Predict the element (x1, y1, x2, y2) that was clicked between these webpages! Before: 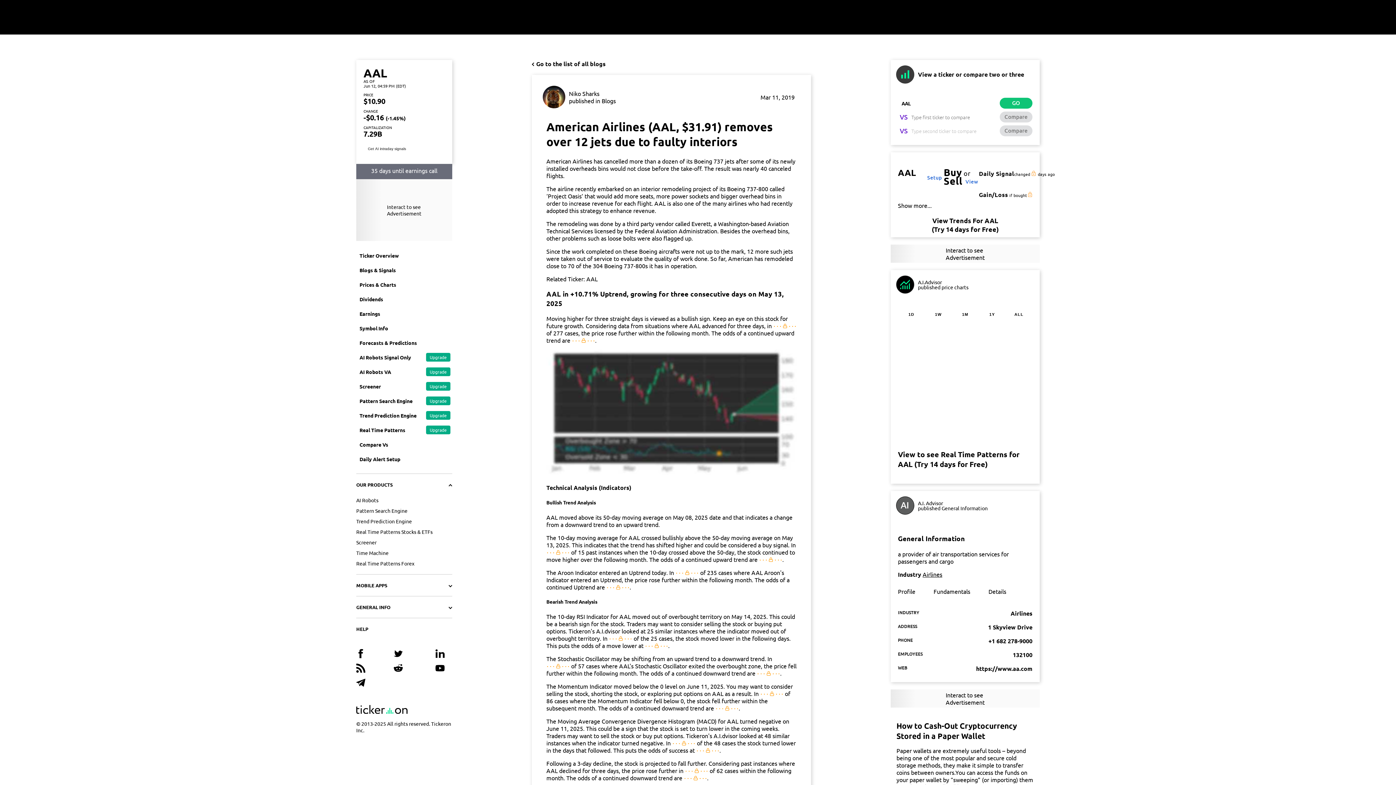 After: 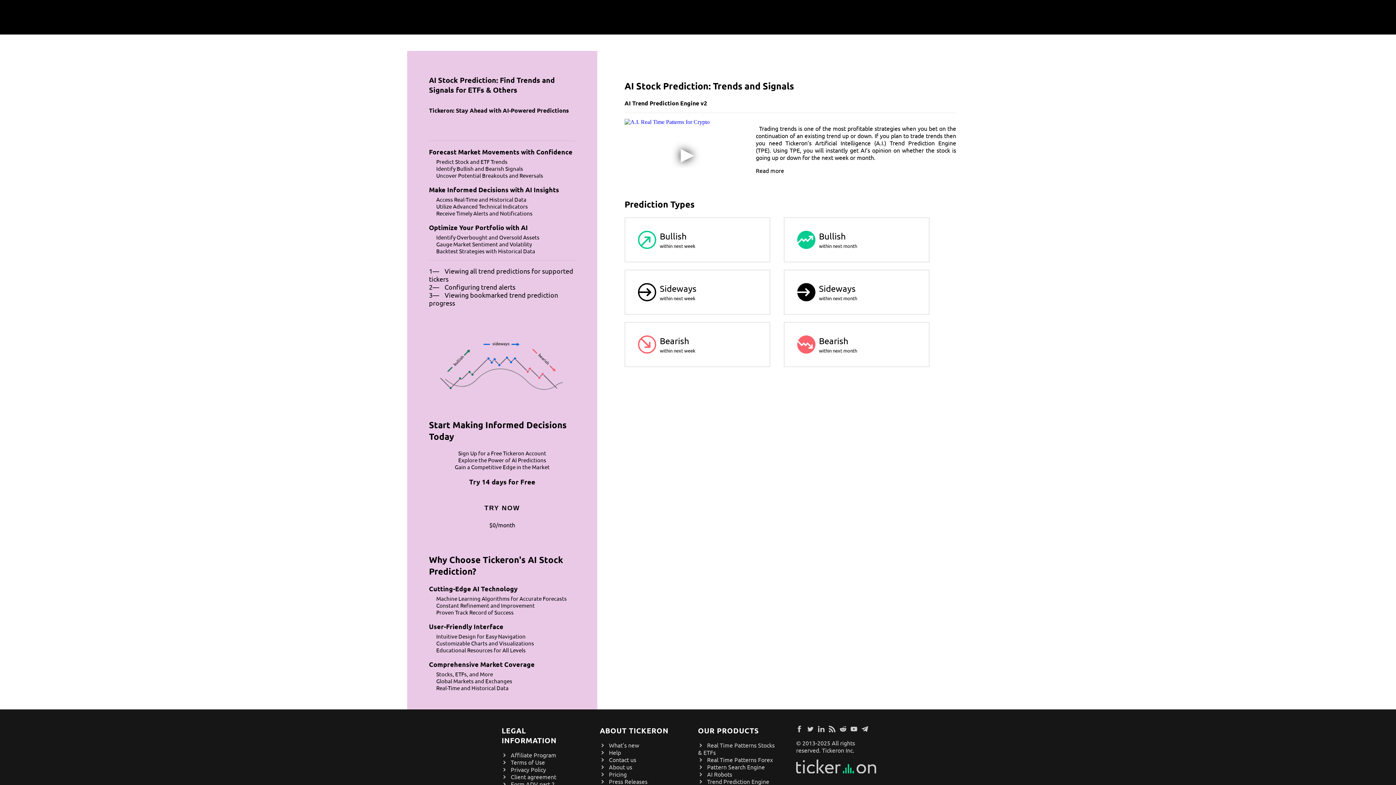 Action: label: View Trends For AAL
(Try 14 days for Free) bbox: (932, 216, 998, 233)